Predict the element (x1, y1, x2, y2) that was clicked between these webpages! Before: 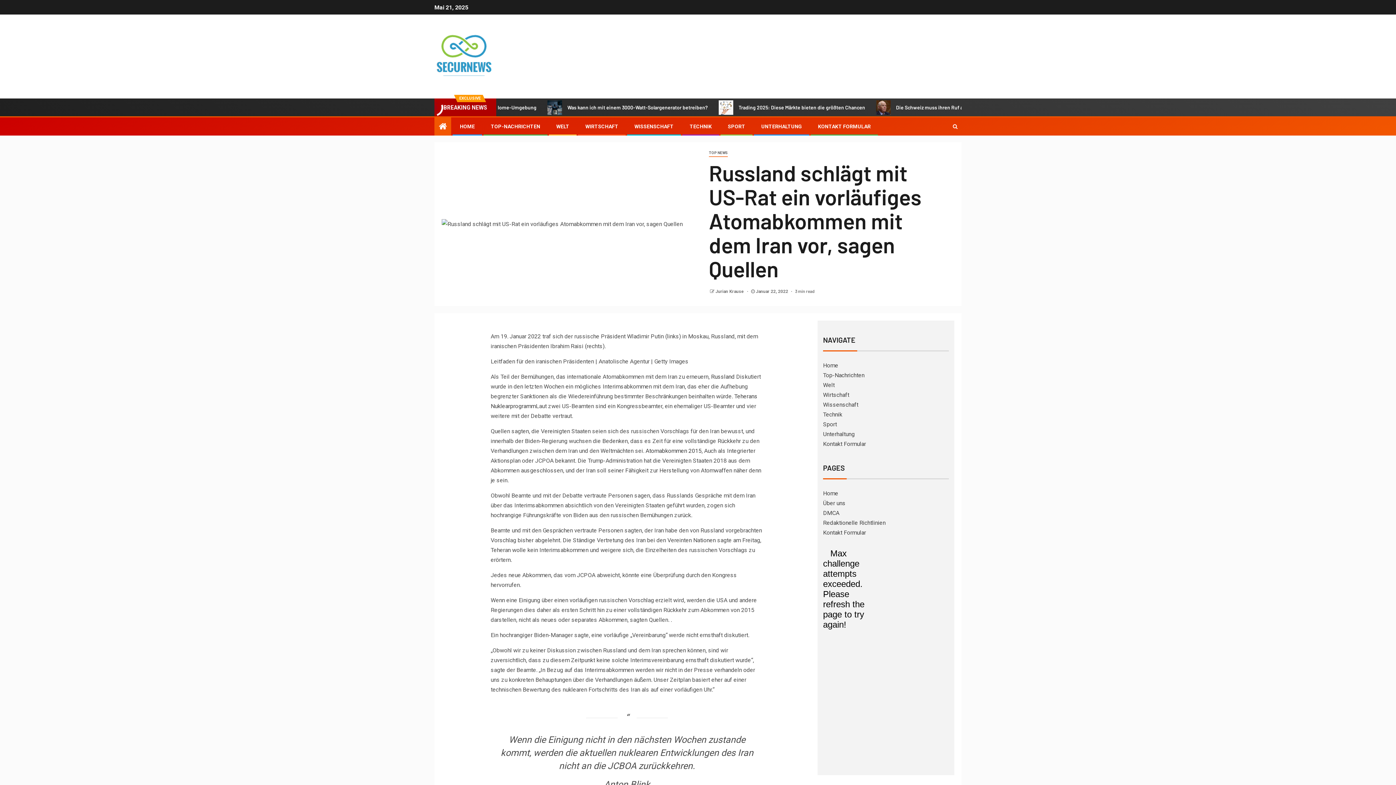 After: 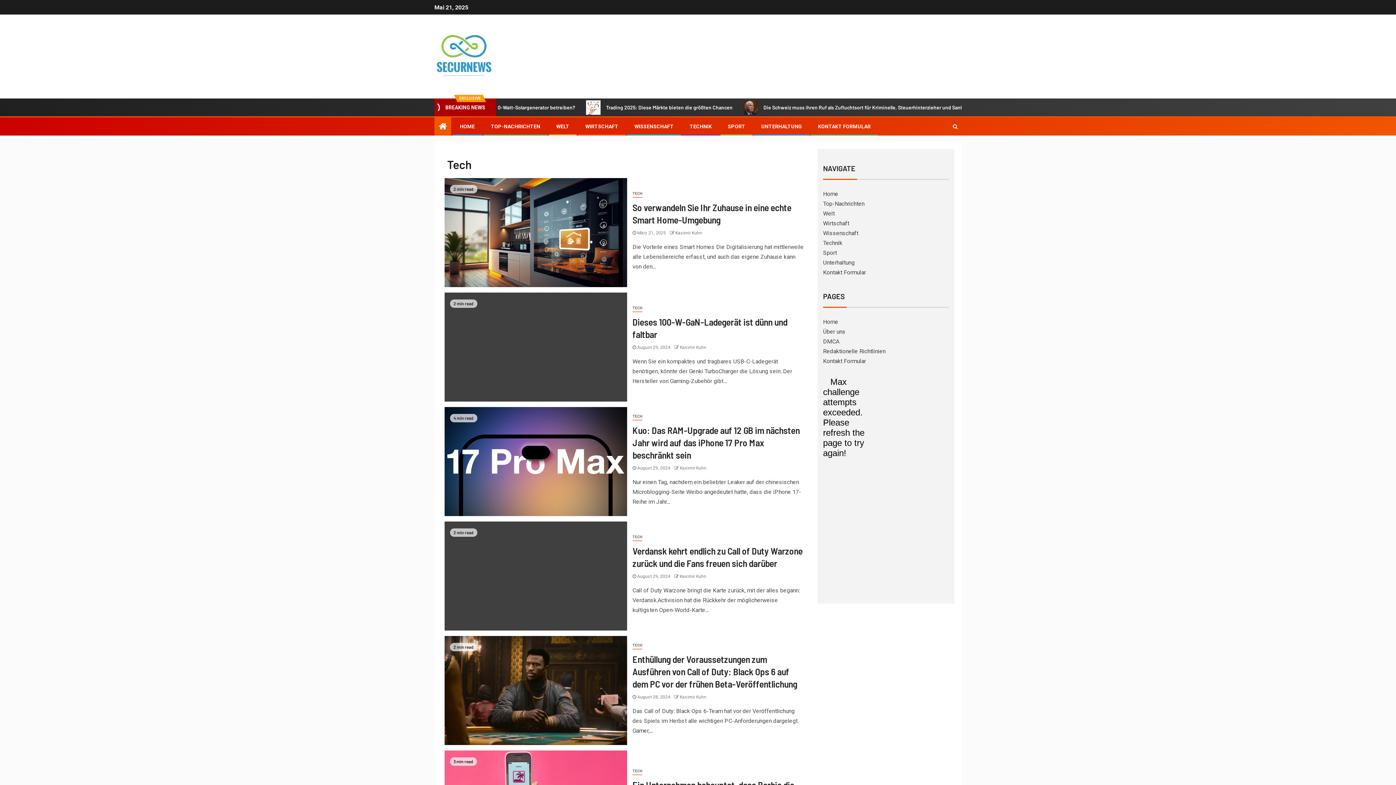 Action: bbox: (689, 123, 712, 129) label: TECHNIK